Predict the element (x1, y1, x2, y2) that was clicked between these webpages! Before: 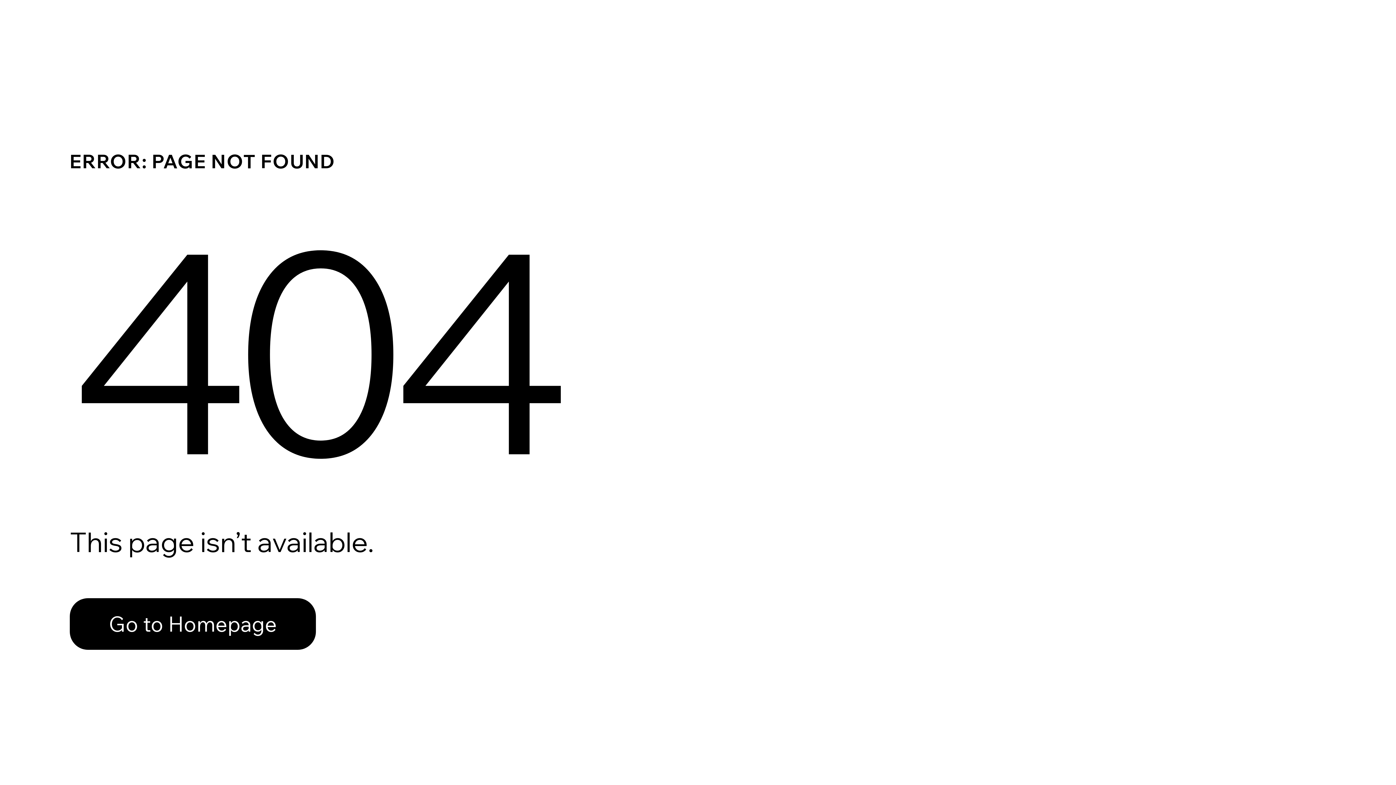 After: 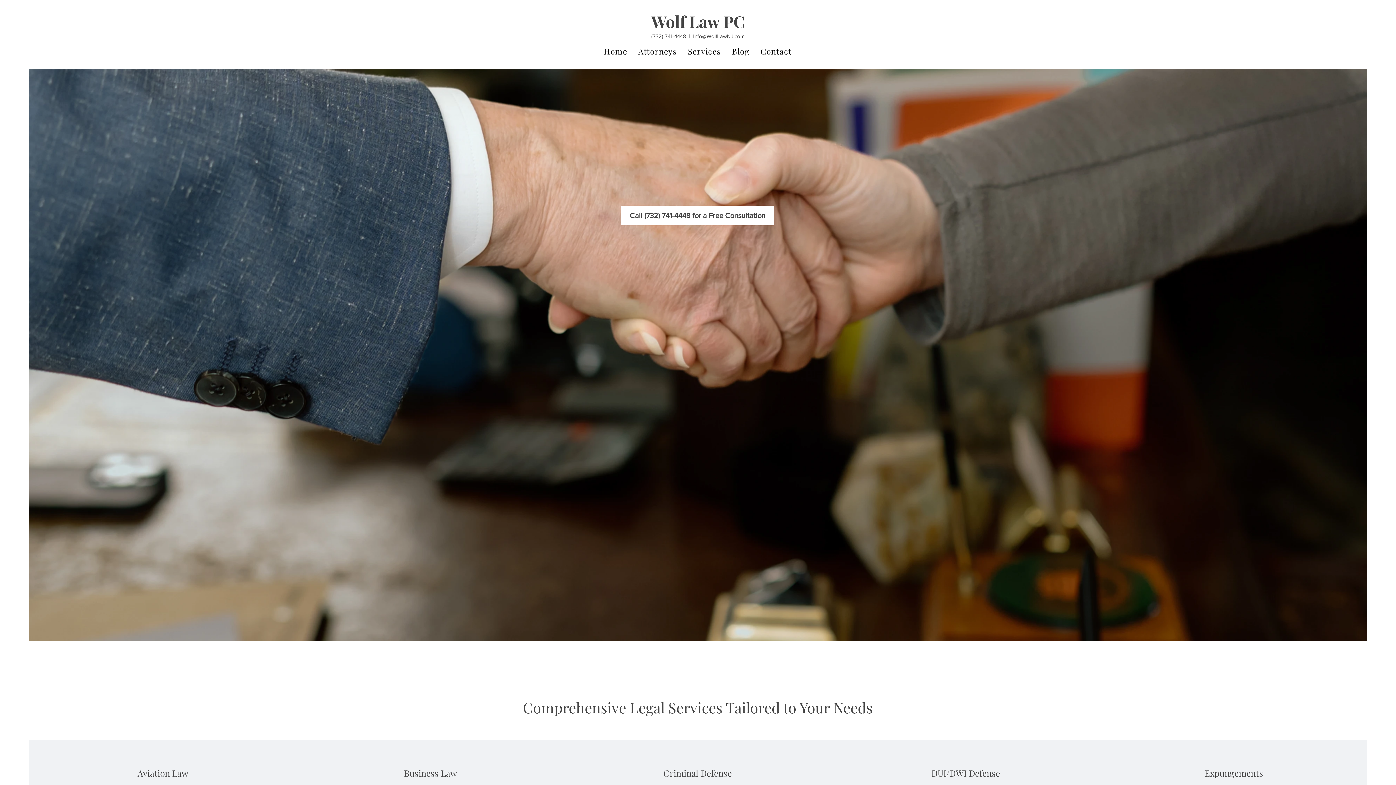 Action: label: Go to Homepage bbox: (69, 582, 768, 659)